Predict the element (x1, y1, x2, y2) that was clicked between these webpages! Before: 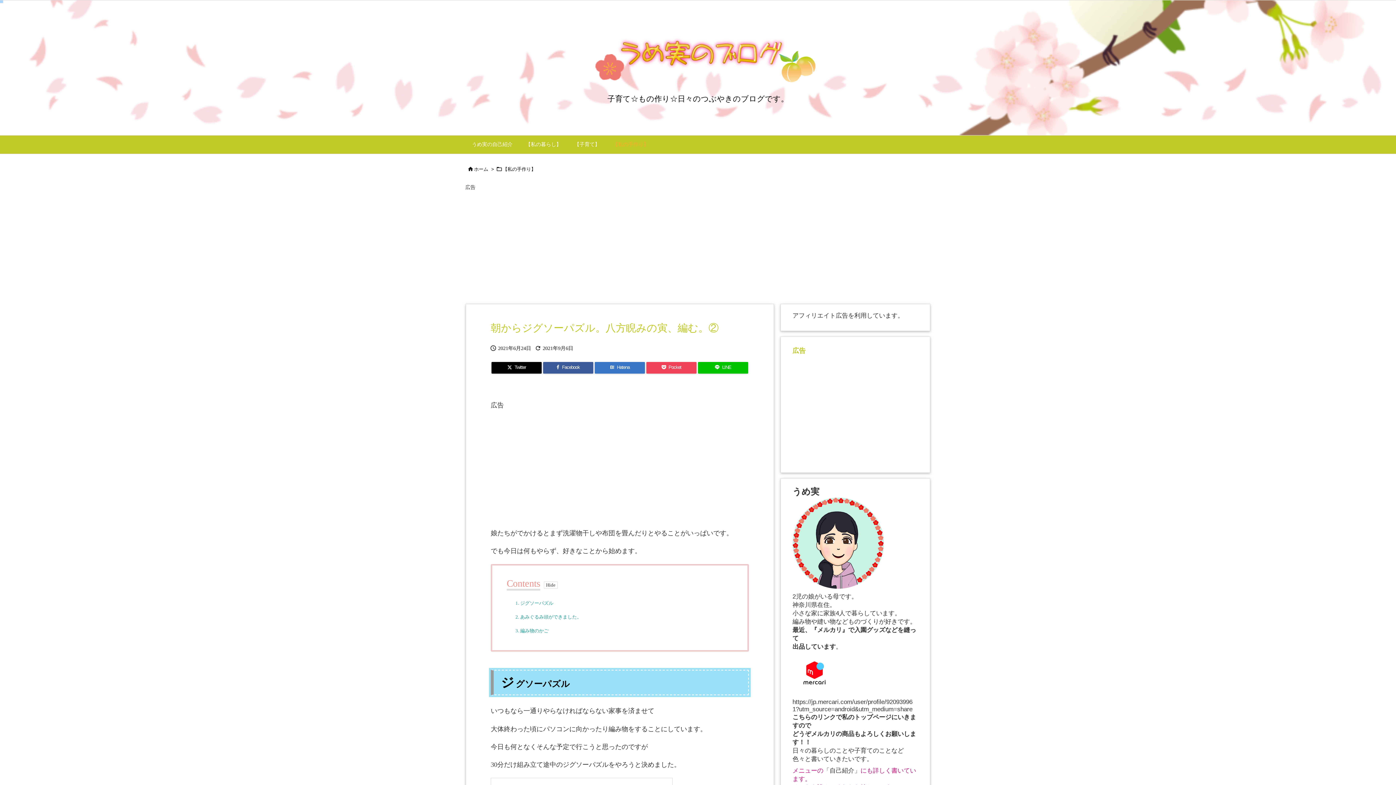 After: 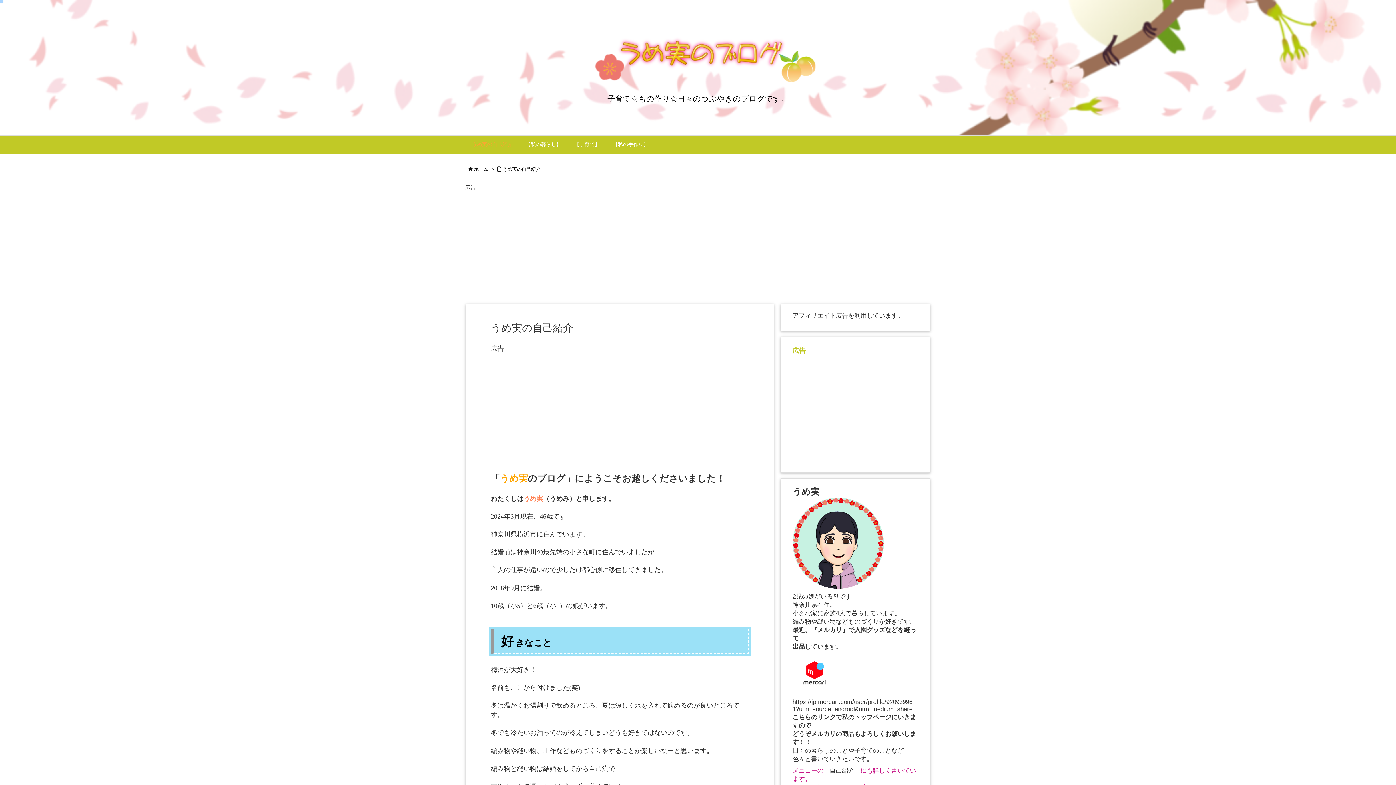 Action: label: 自己紹介 bbox: (829, 767, 854, 774)